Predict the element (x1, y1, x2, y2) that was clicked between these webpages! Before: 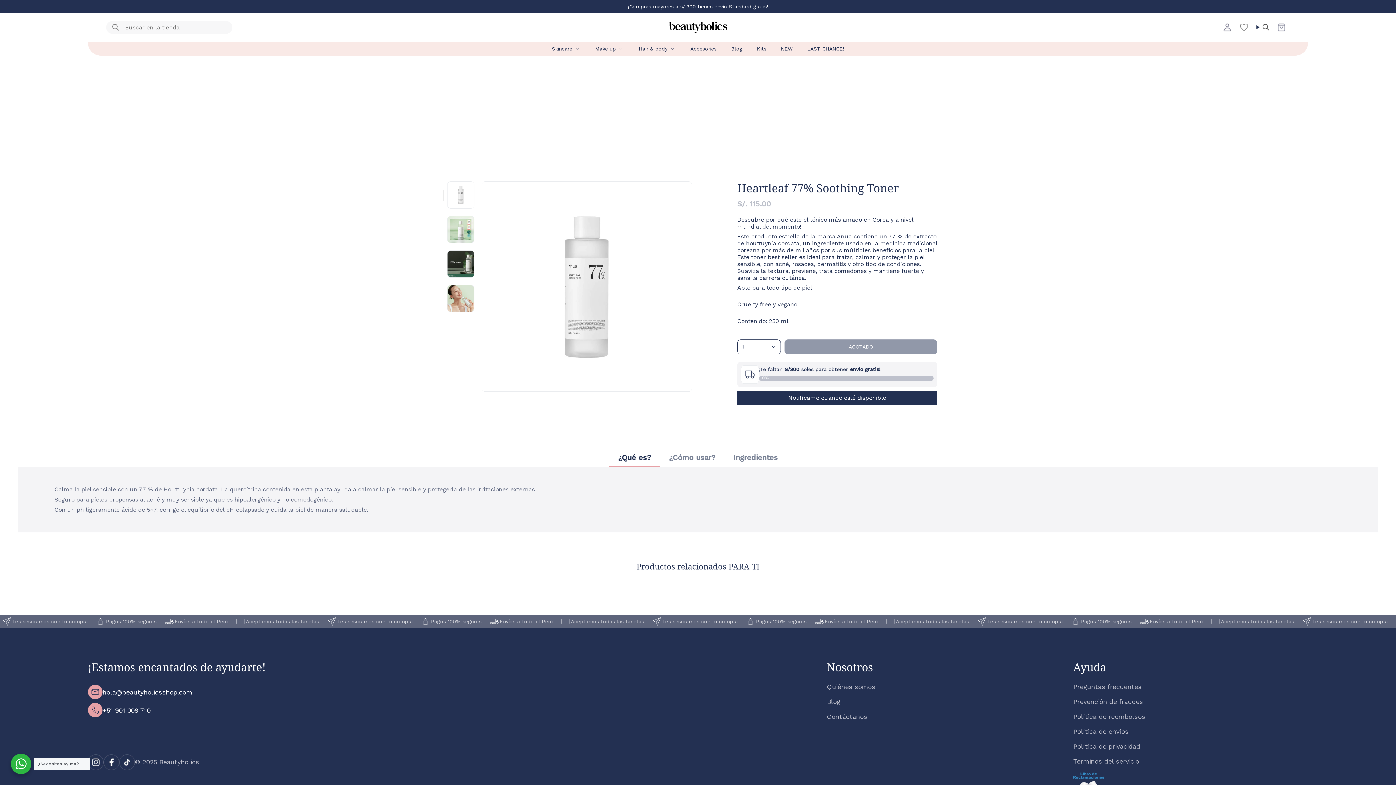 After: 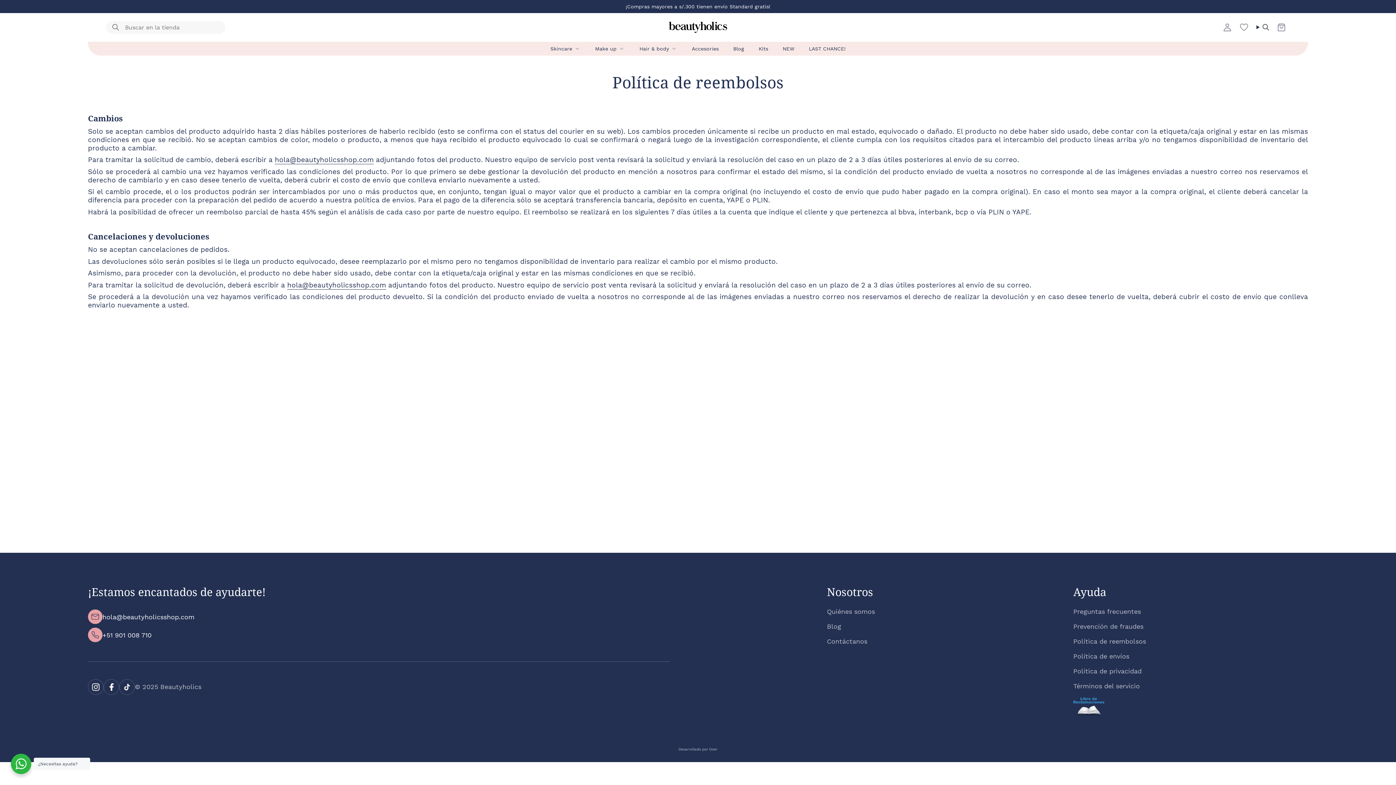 Action: bbox: (1073, 713, 1145, 720) label: Política de reembolsos